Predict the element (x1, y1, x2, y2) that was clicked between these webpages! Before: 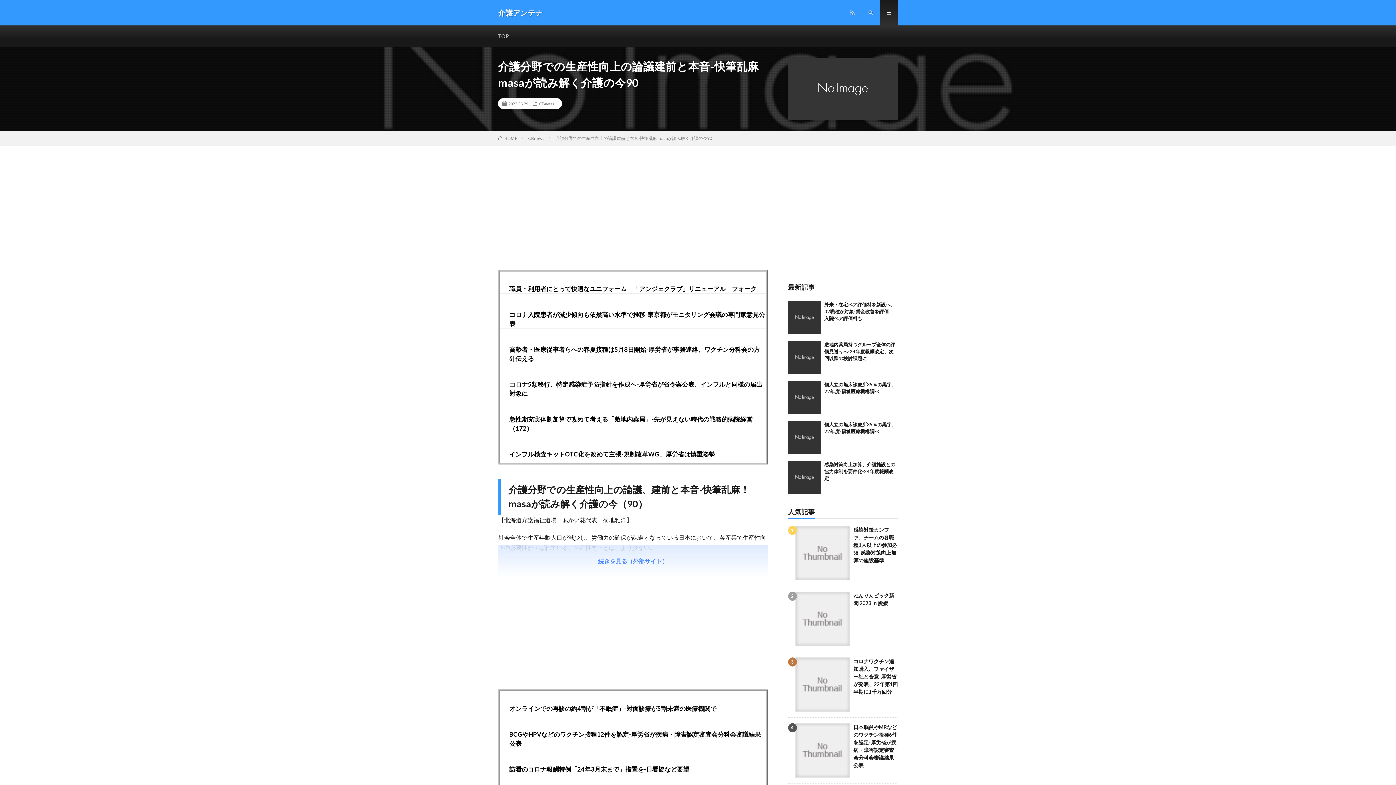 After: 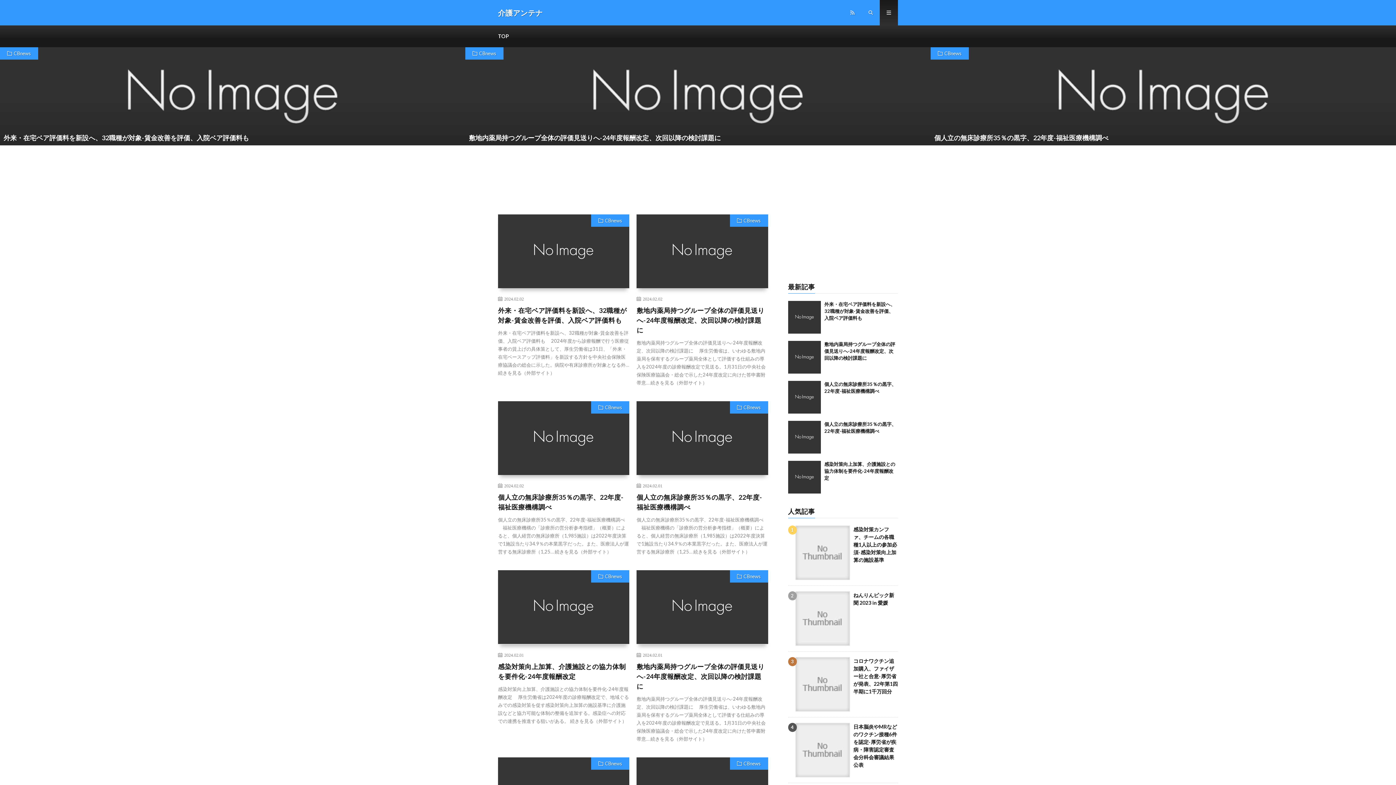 Action: label: 介護アンテナ bbox: (498, 7, 542, 18)